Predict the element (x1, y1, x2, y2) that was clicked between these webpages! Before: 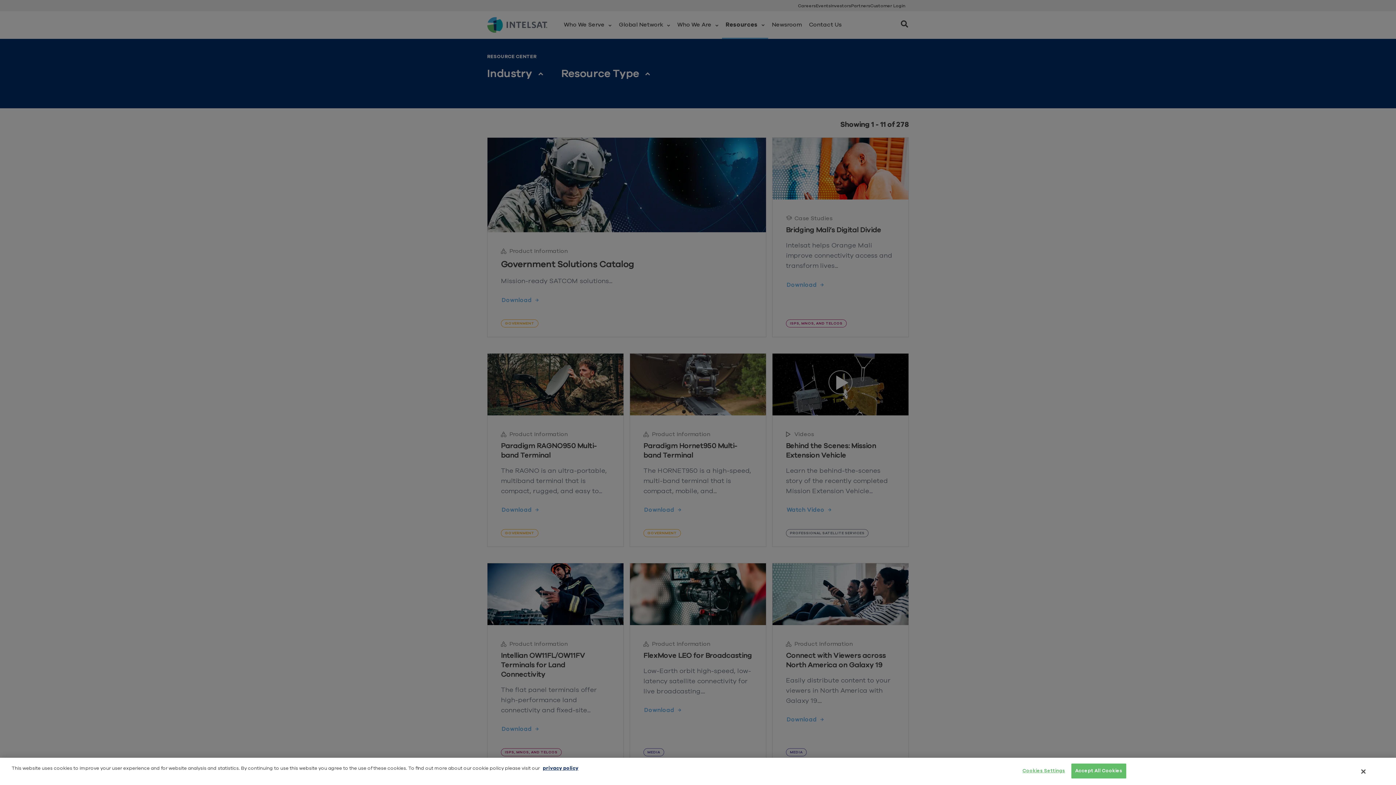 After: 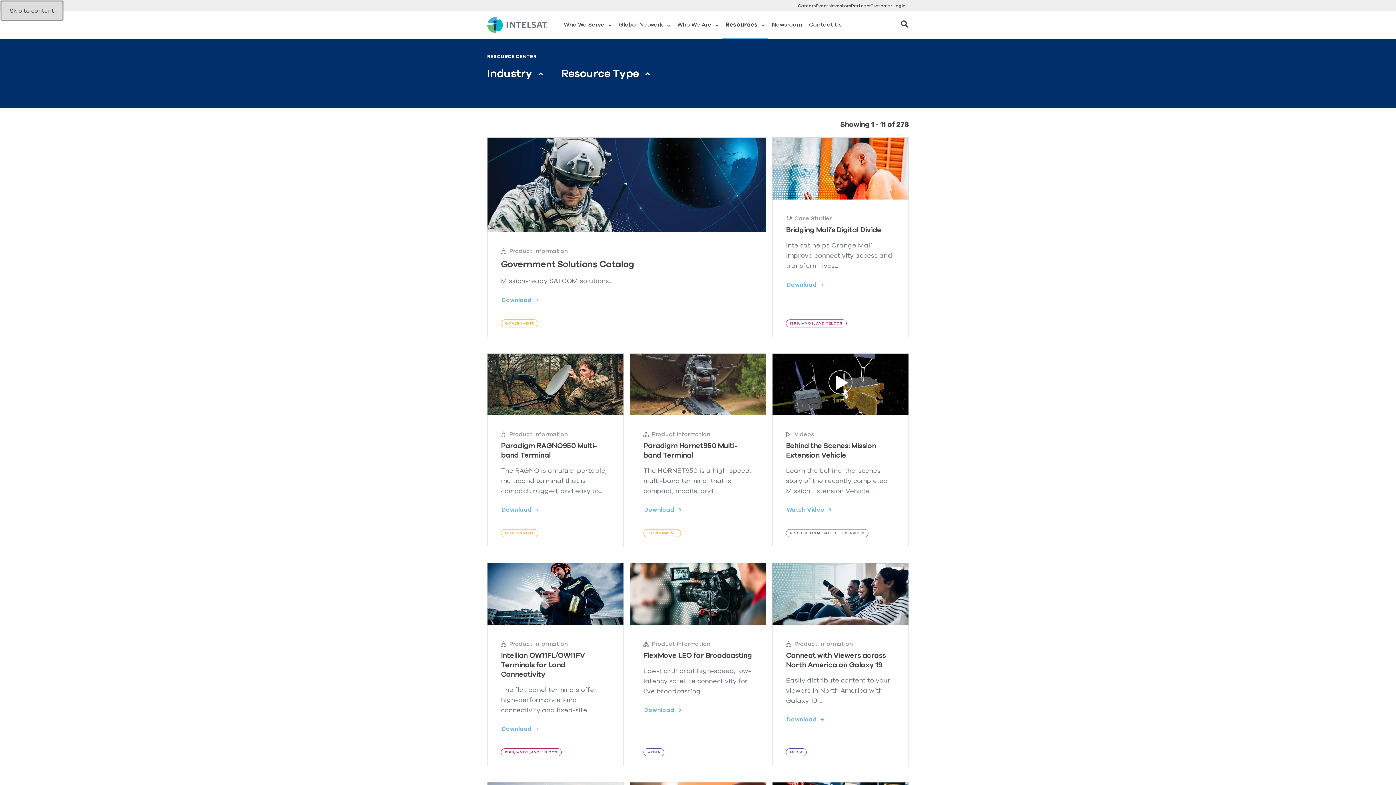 Action: label: Accept All Cookies bbox: (1071, 763, 1126, 778)